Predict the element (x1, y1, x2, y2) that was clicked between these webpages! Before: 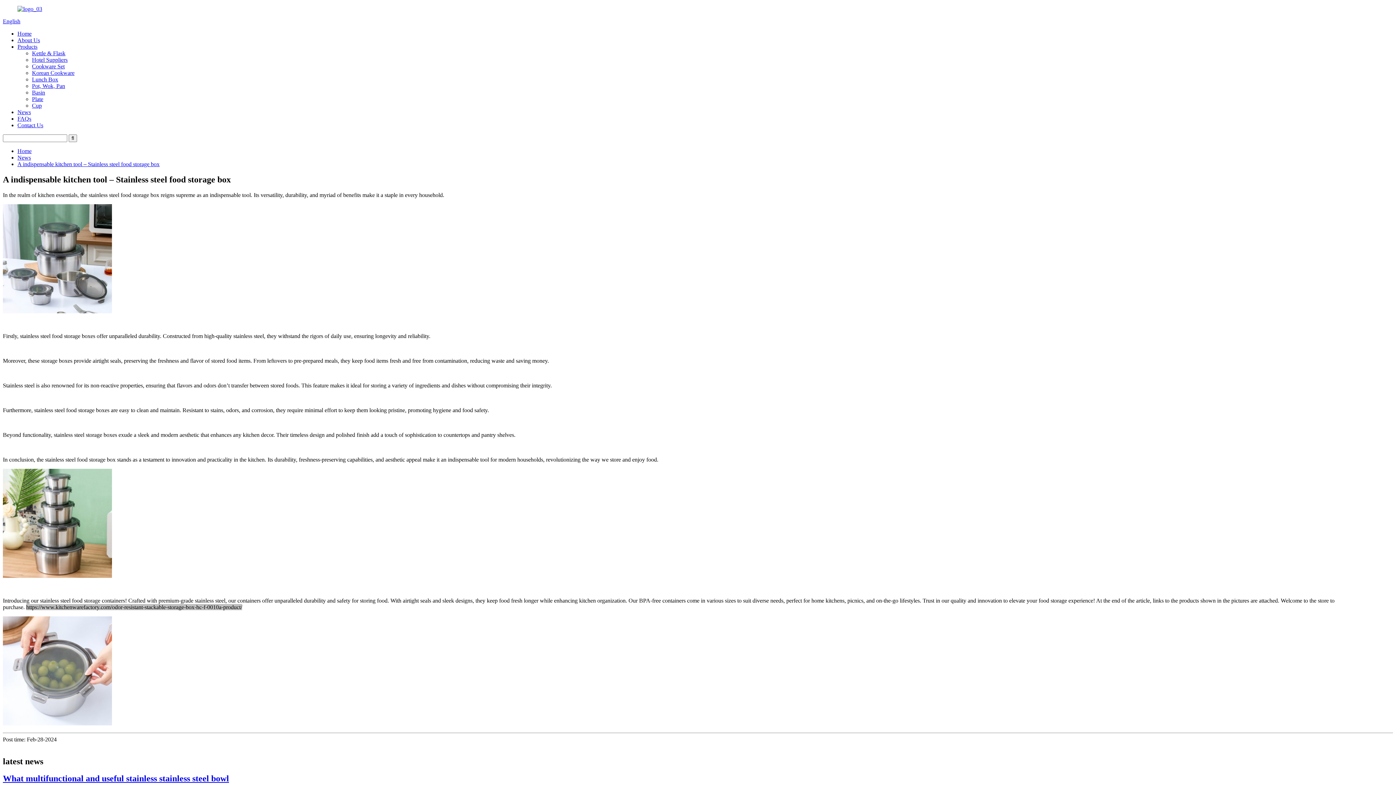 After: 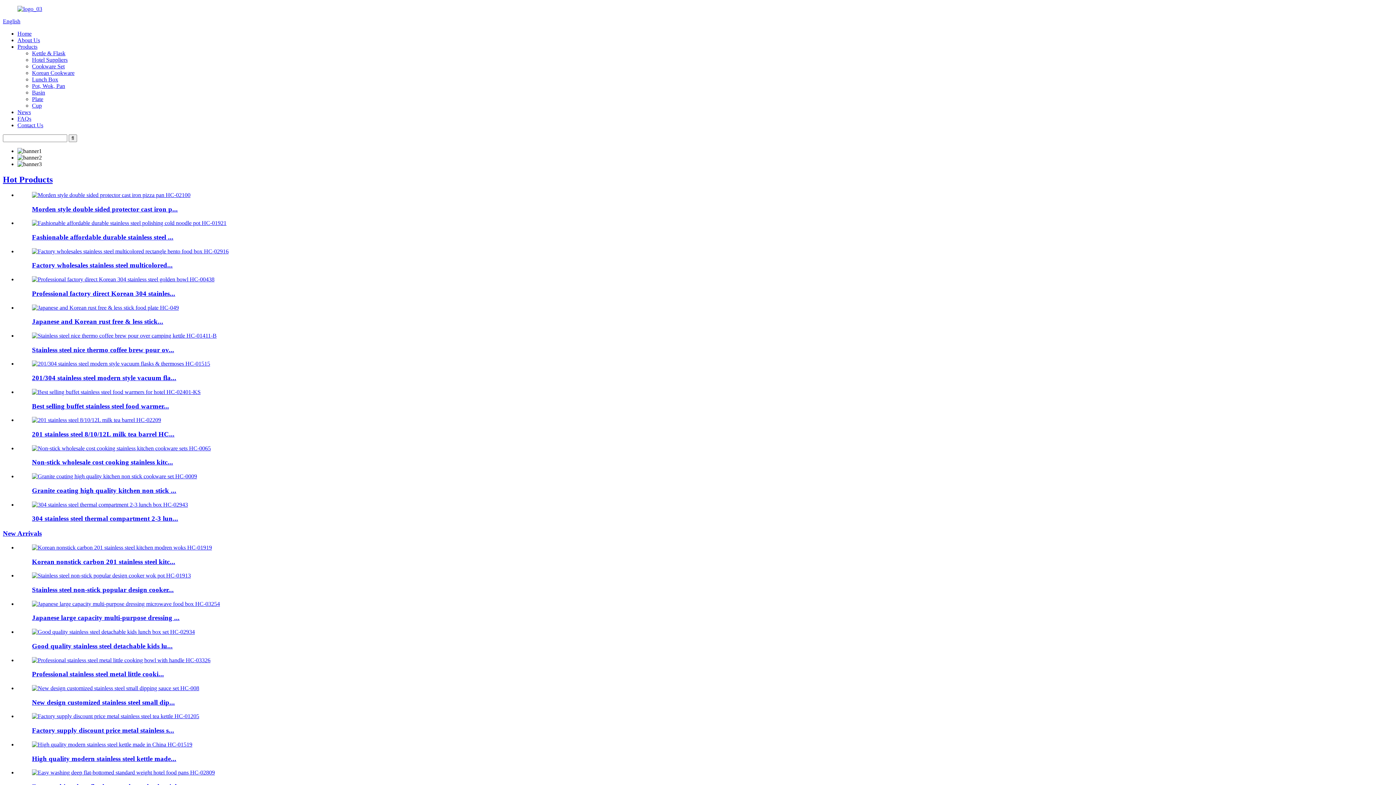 Action: bbox: (17, 30, 31, 36) label: Home